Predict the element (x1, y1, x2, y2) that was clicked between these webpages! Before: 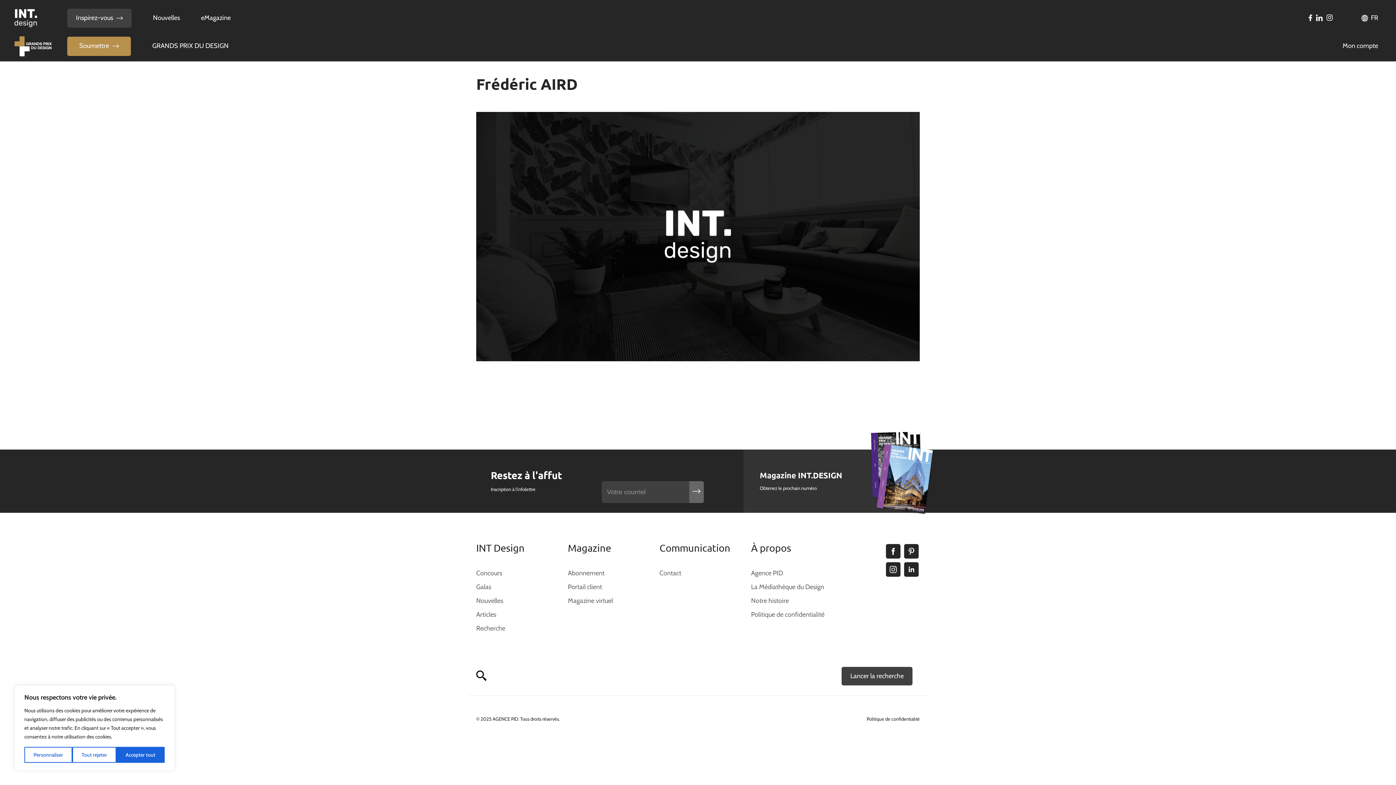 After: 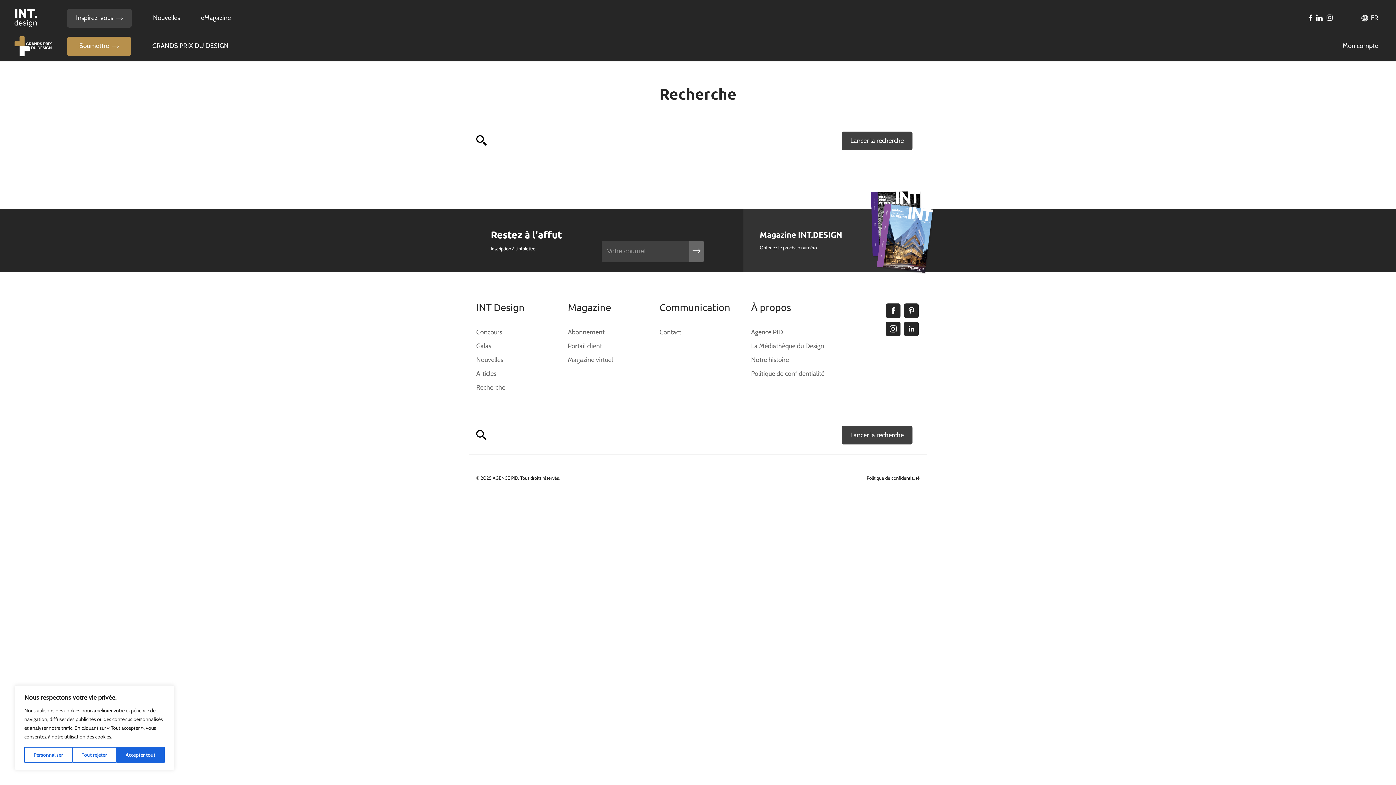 Action: bbox: (476, 670, 487, 681)